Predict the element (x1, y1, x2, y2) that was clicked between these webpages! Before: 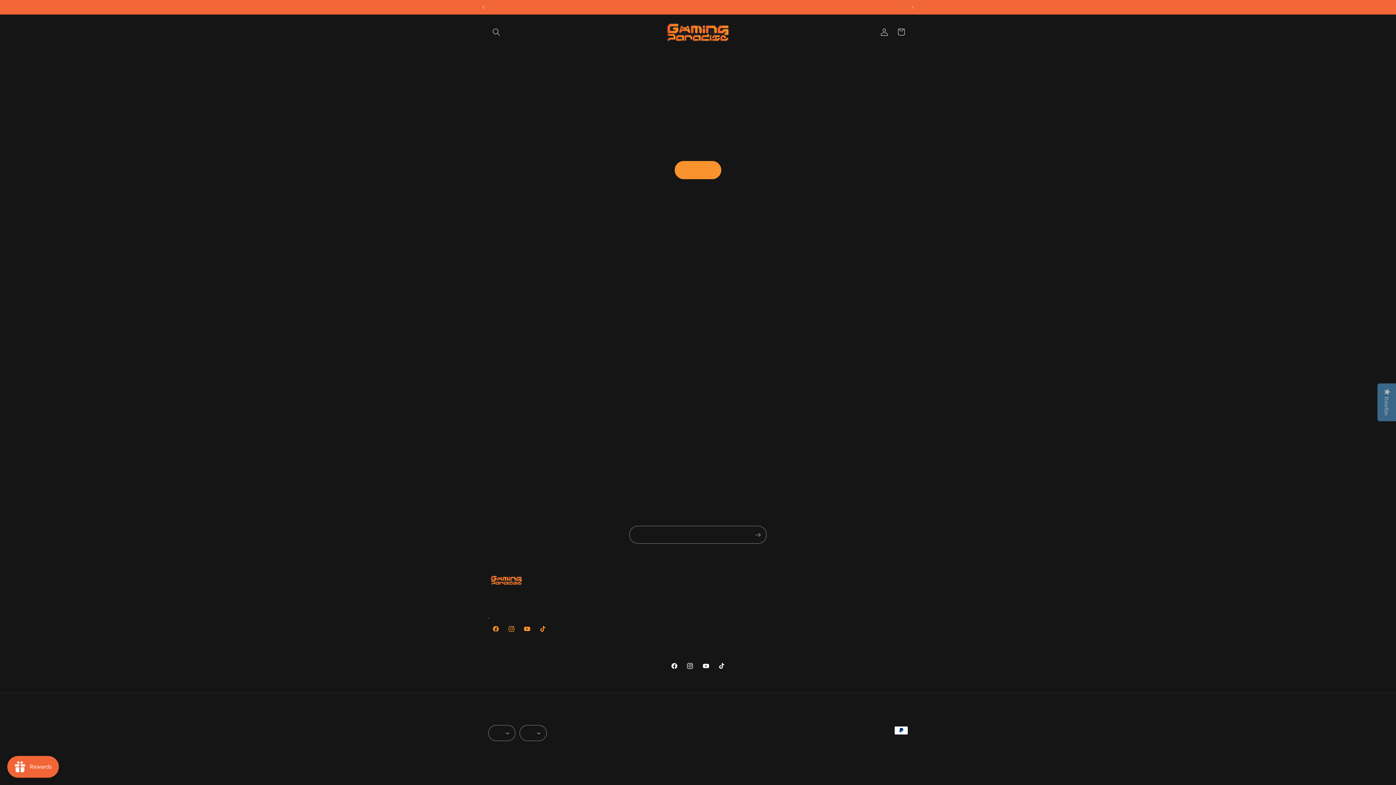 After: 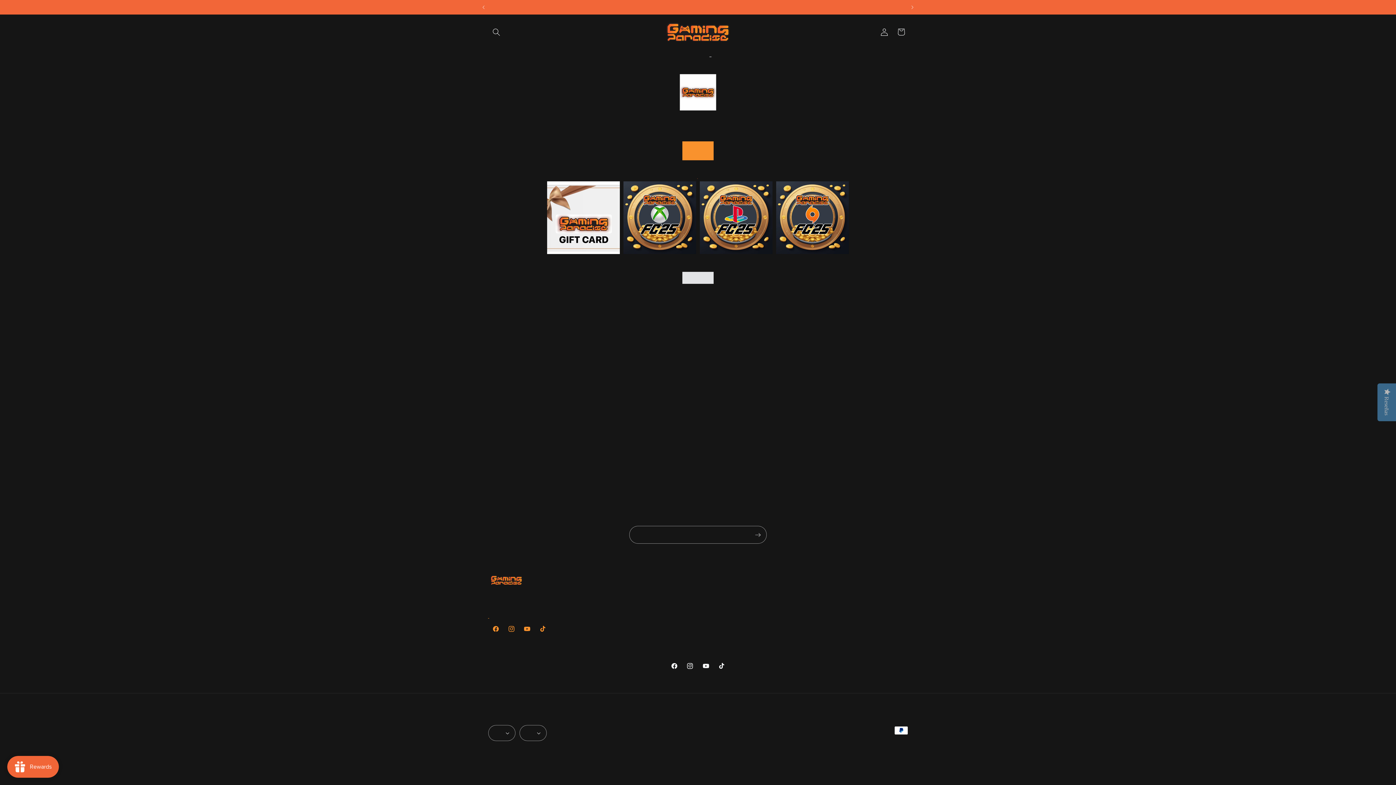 Action: bbox: (705, 46, 716, 62) label: Affiliate